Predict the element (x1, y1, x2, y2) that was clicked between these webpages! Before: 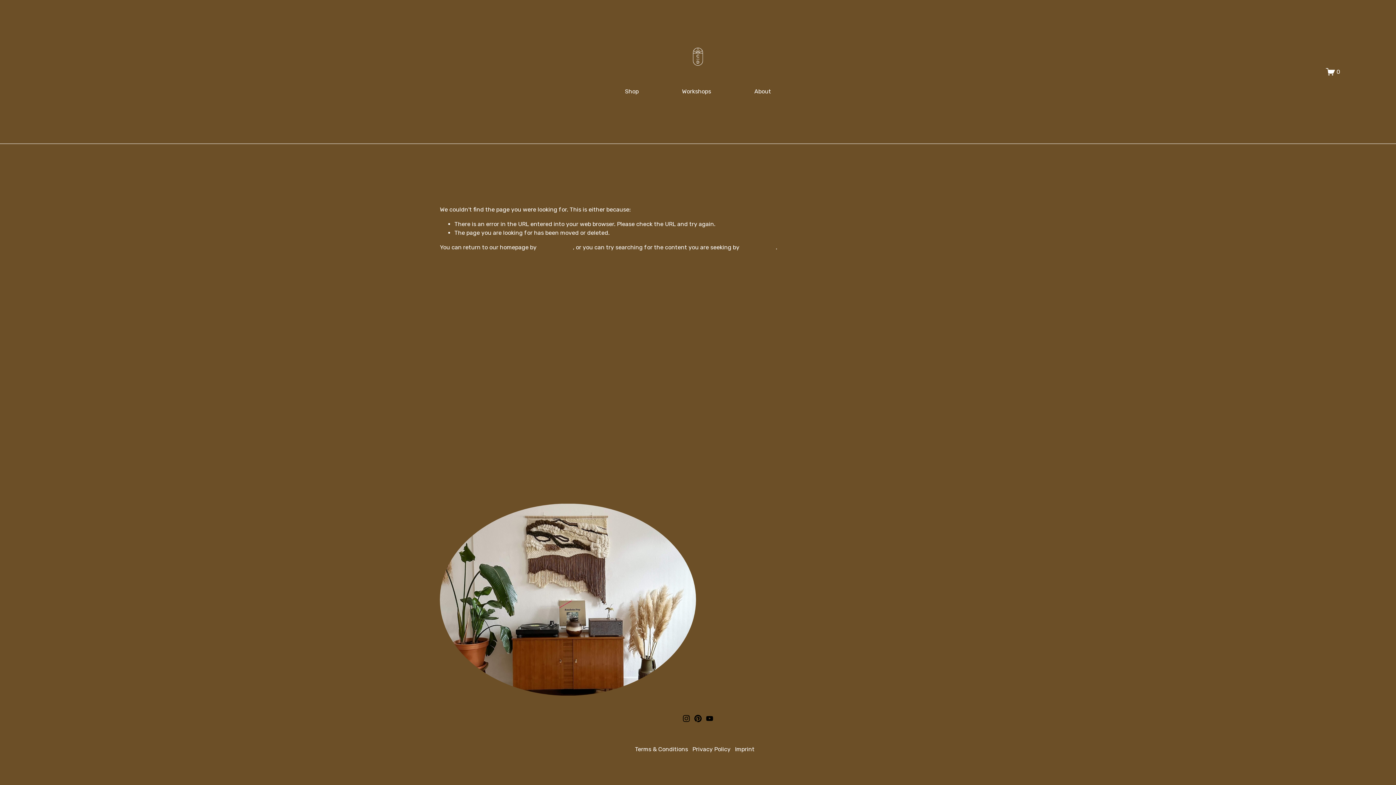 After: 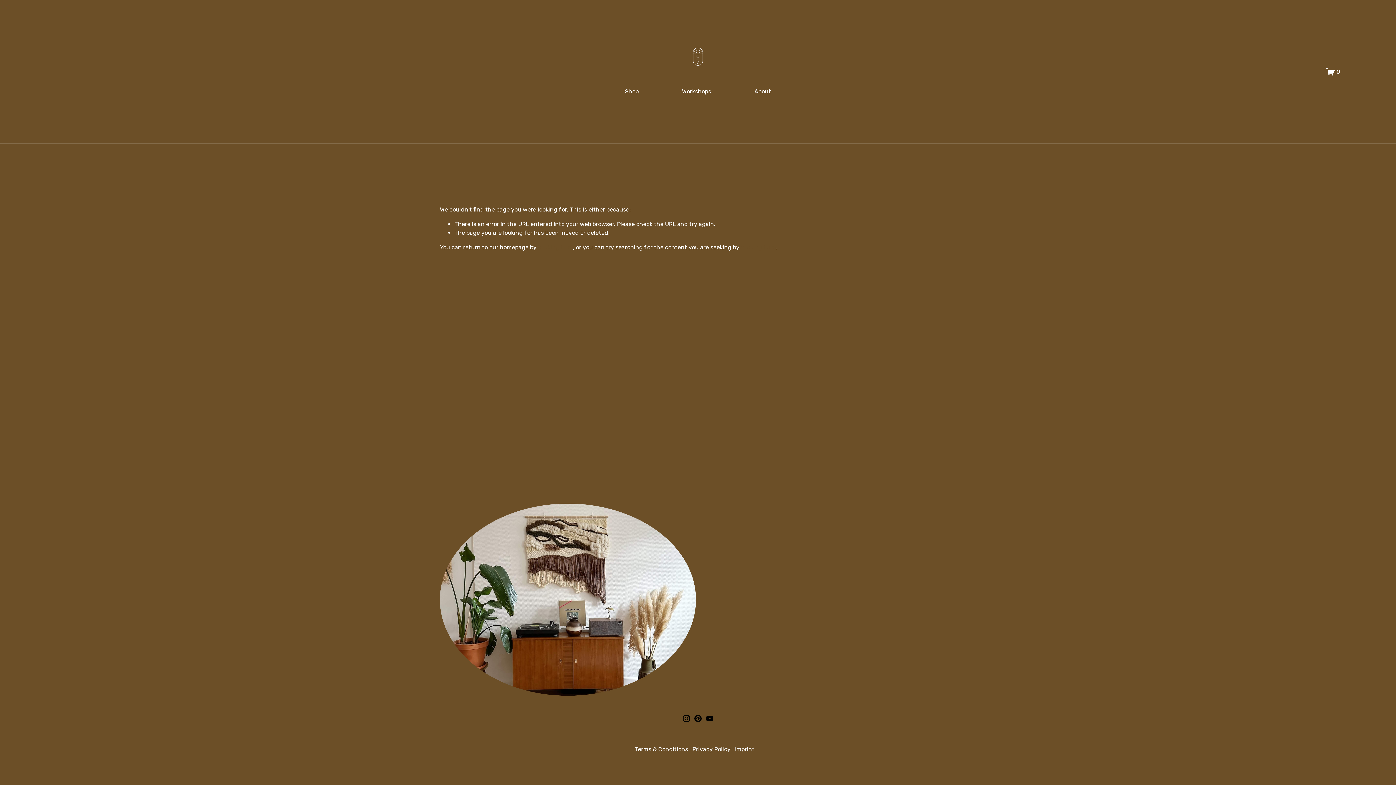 Action: bbox: (440, 503, 696, 696)